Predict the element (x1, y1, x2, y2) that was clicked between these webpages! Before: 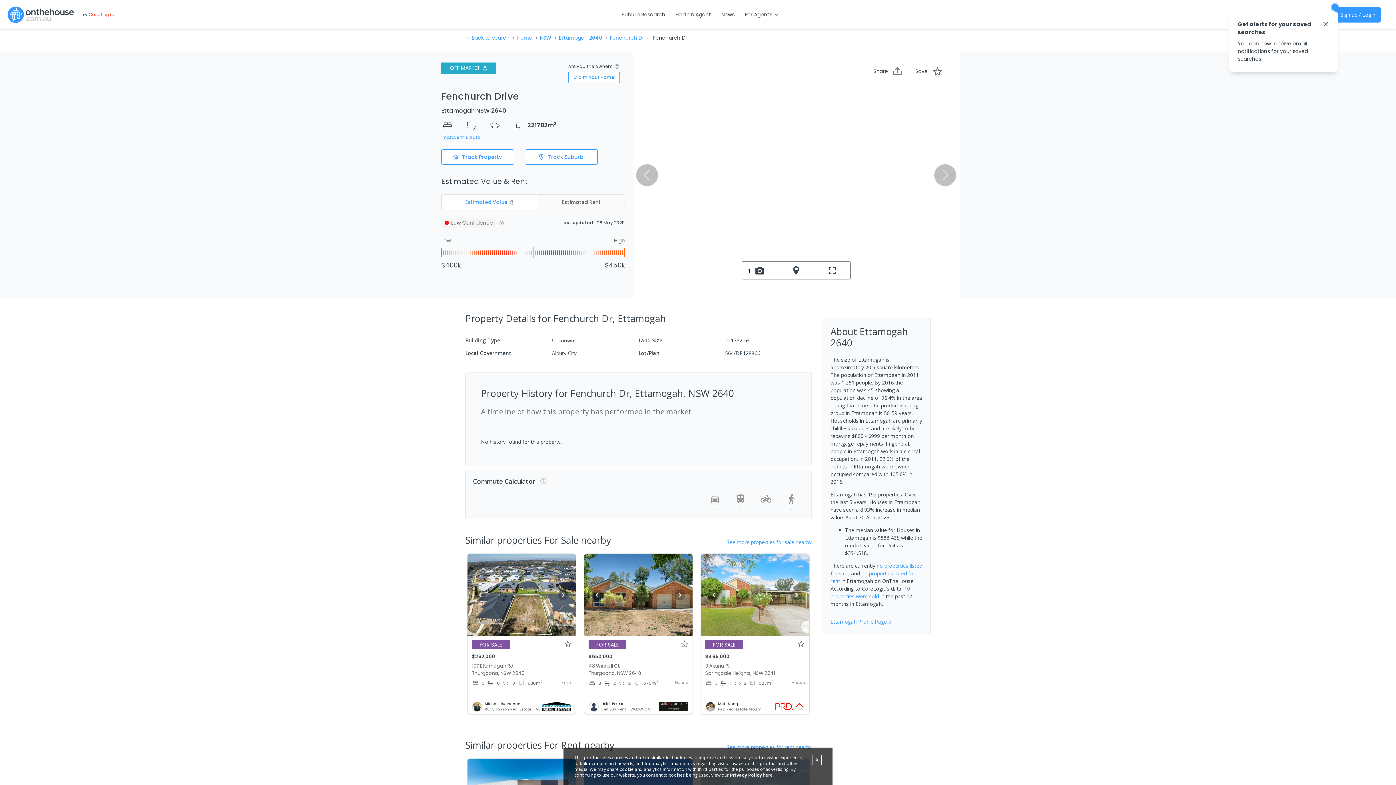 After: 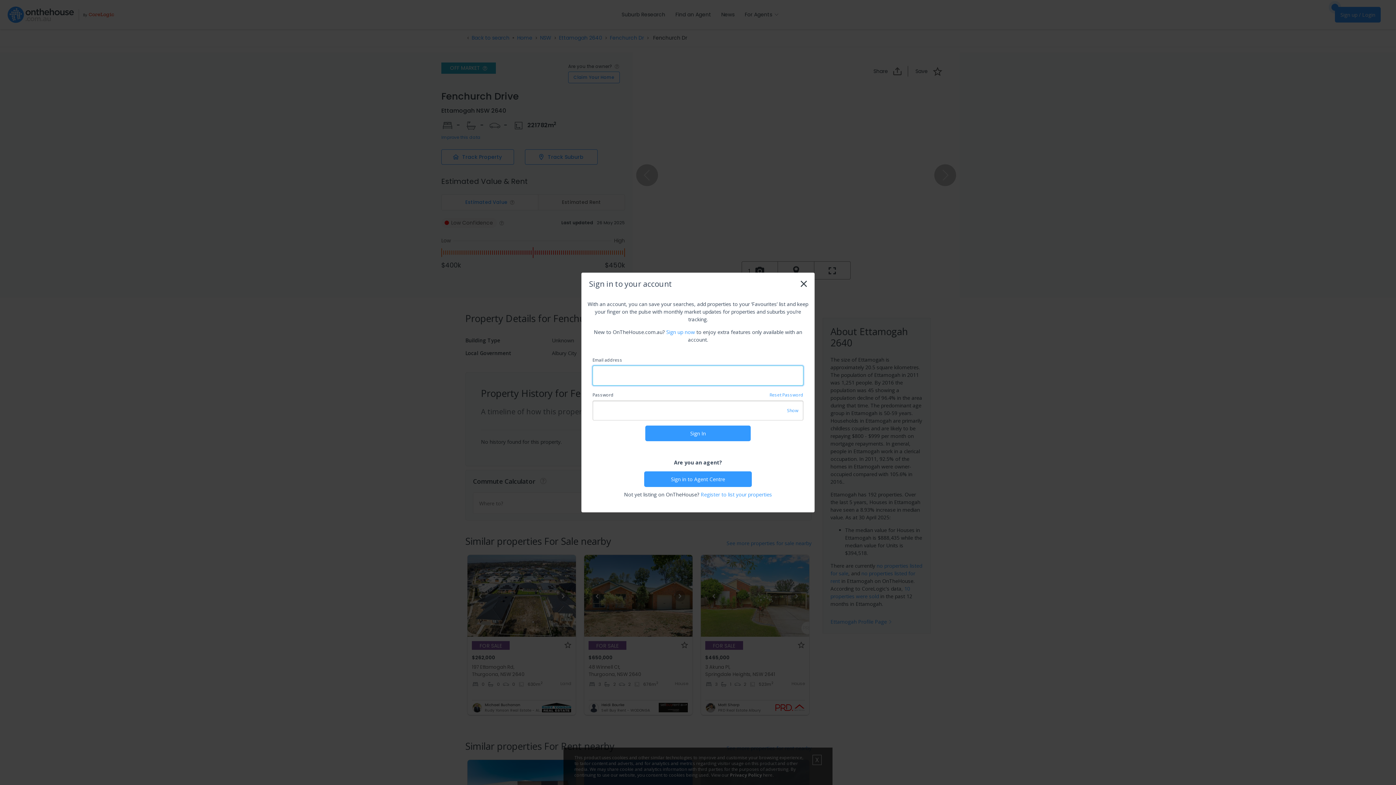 Action: bbox: (441, 134, 480, 140) label: Improve this data